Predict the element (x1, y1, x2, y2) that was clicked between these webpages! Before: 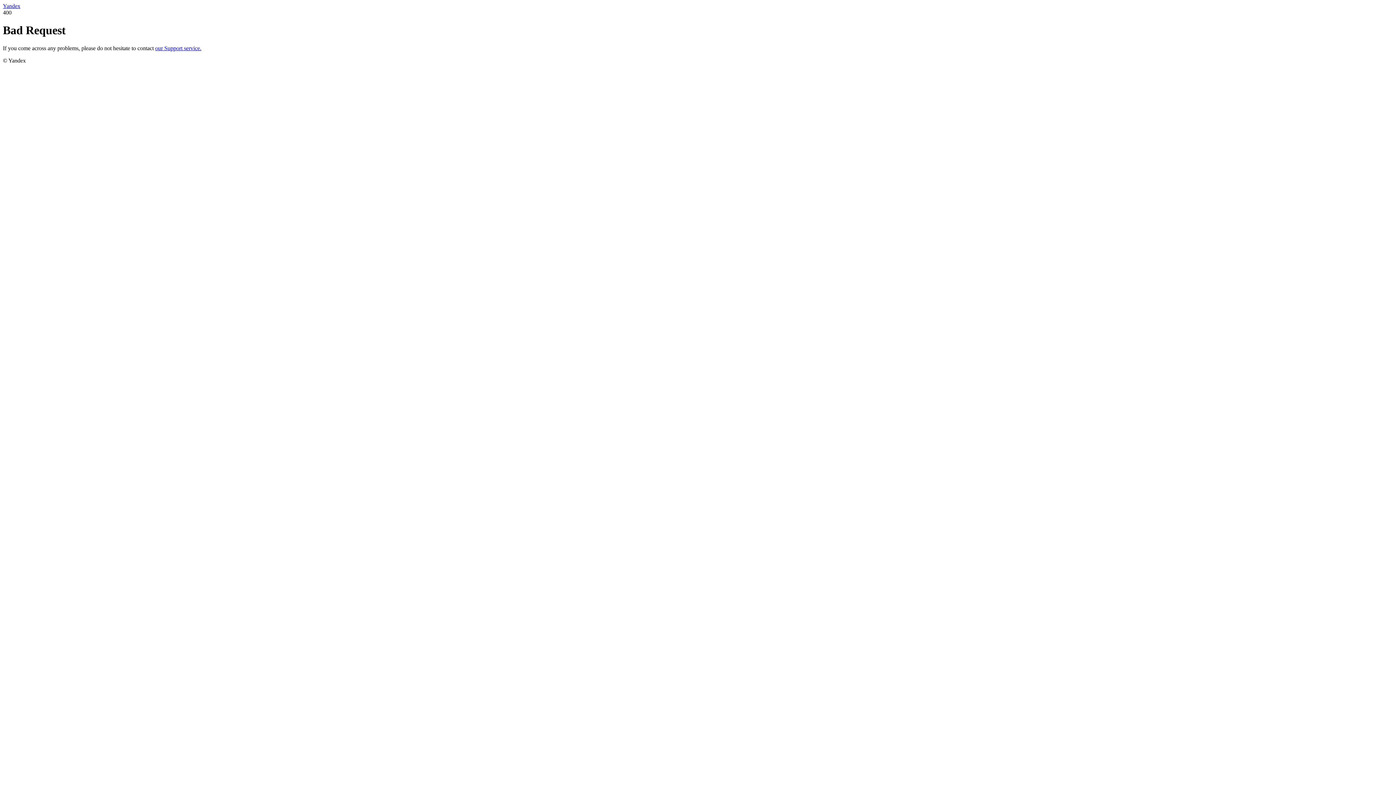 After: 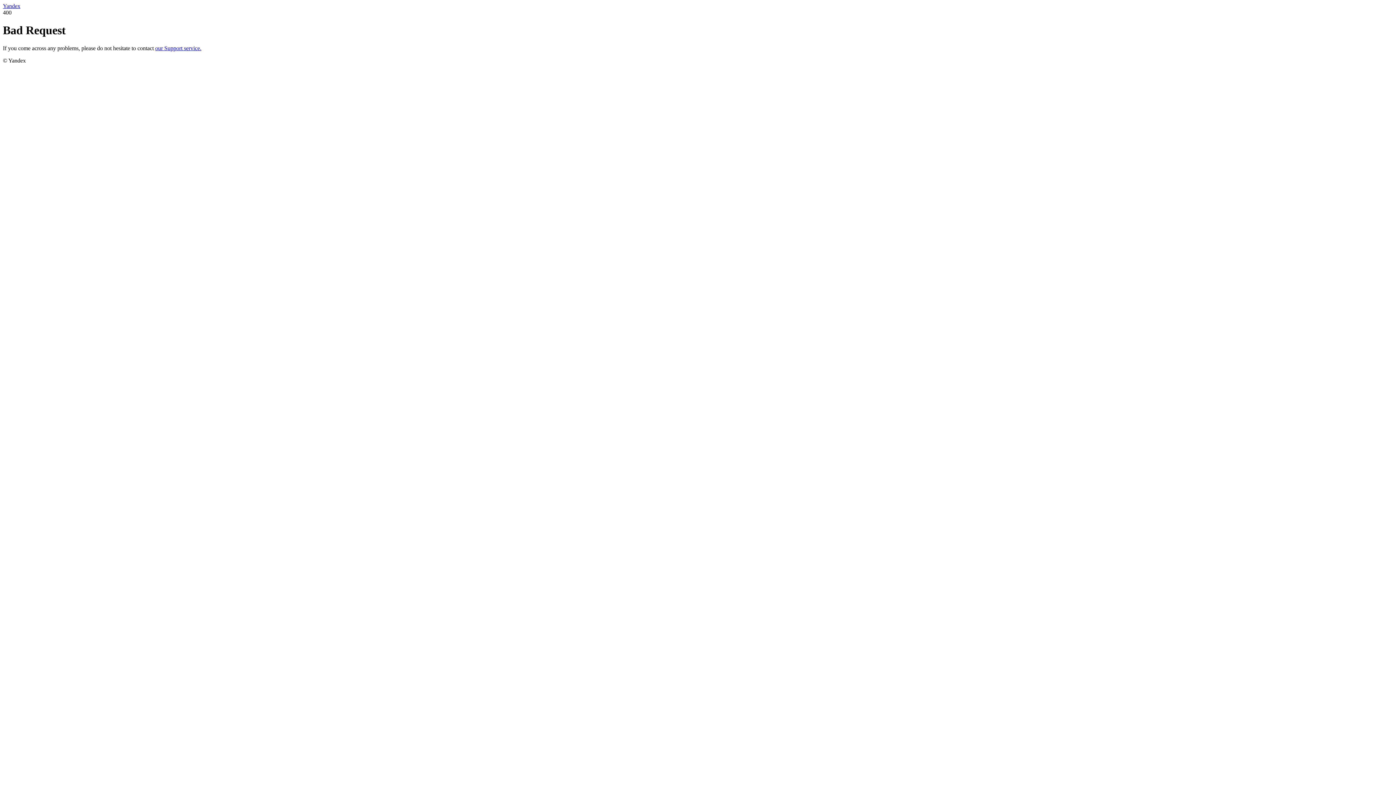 Action: label: Yandex bbox: (2, 2, 20, 9)